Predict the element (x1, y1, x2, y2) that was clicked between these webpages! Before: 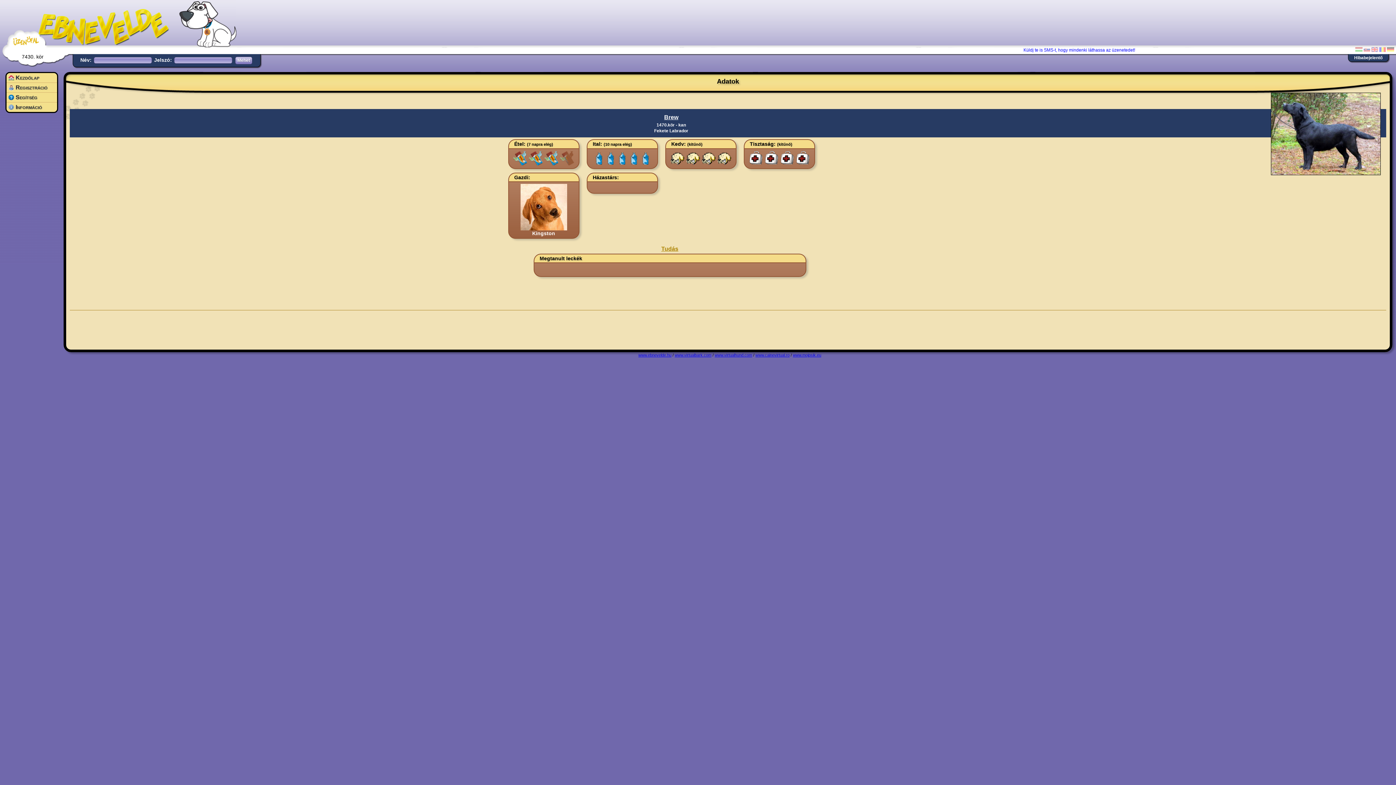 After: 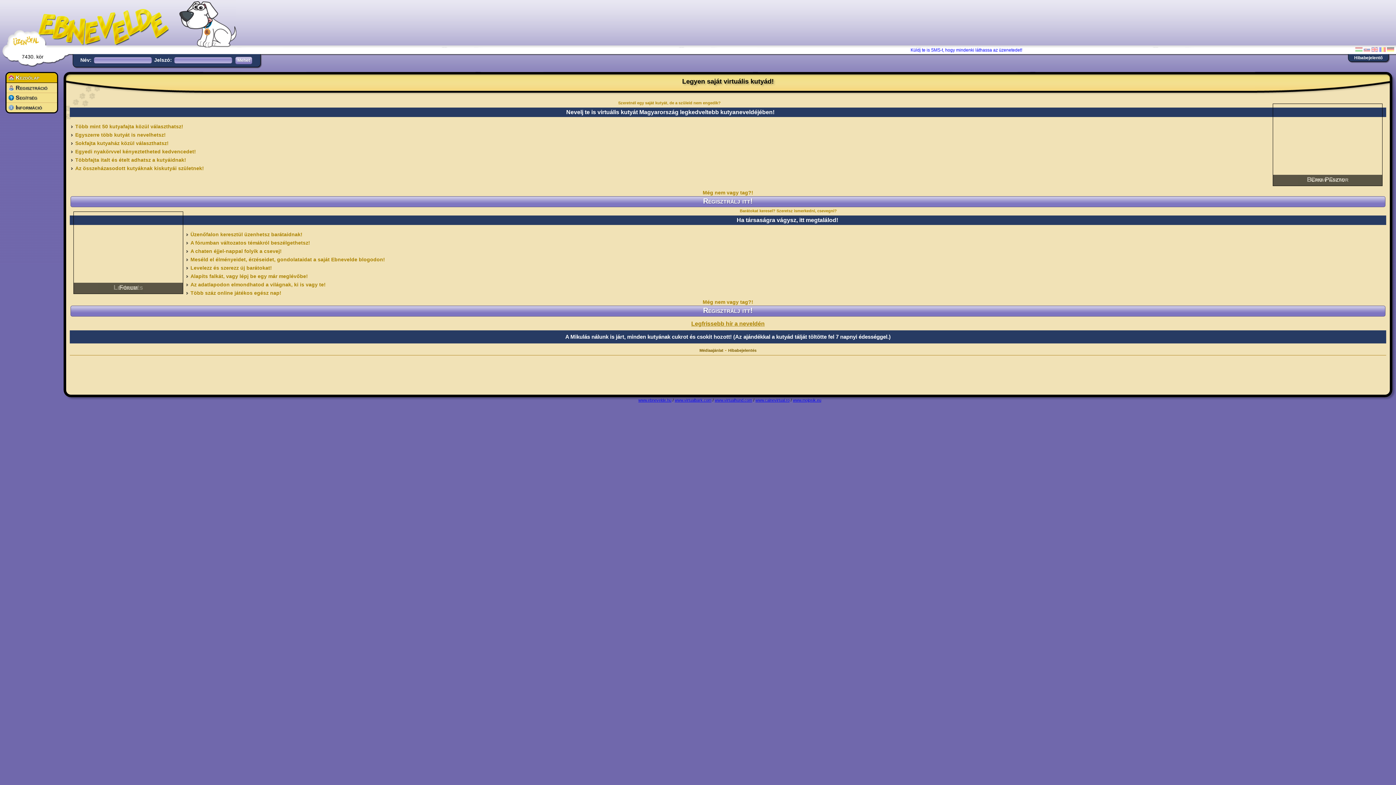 Action: bbox: (0, 0, 243, 47)